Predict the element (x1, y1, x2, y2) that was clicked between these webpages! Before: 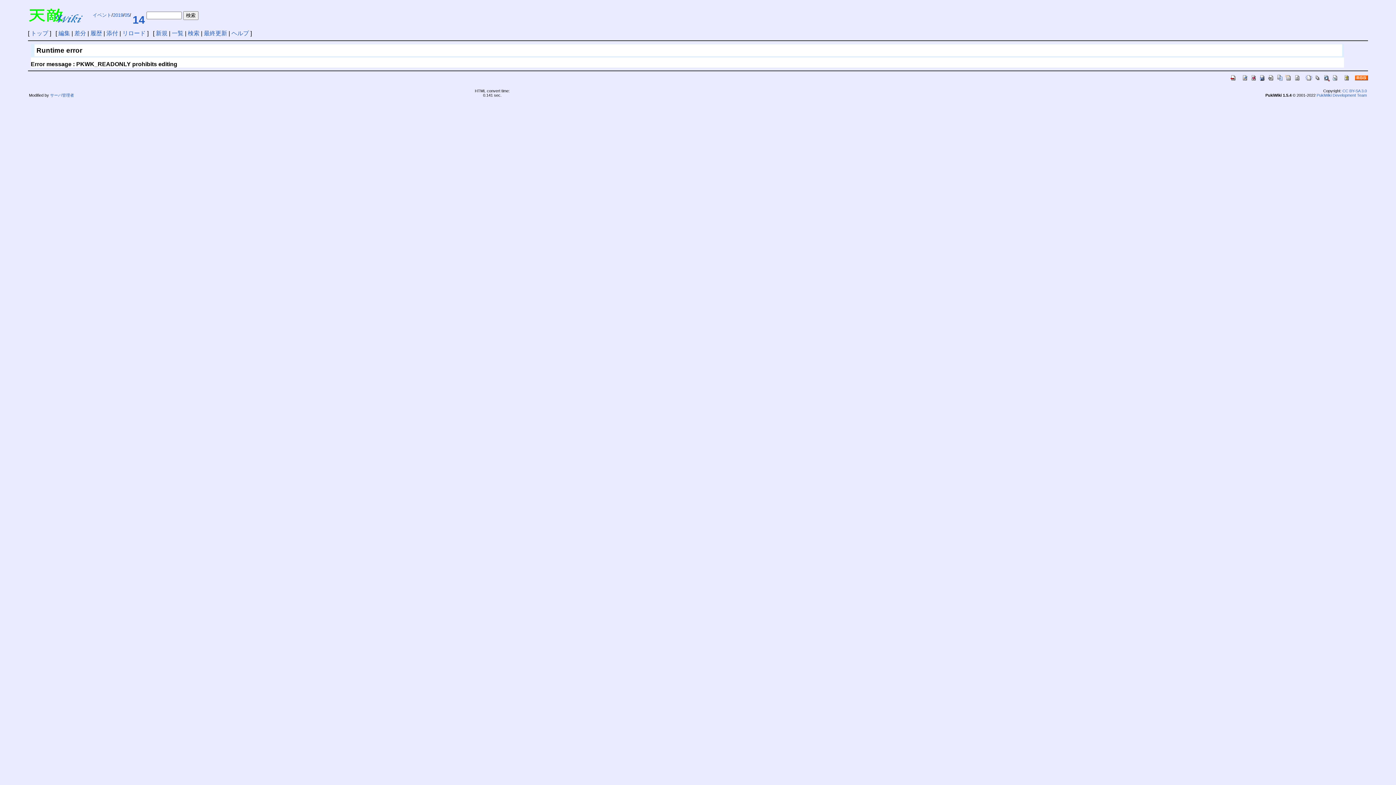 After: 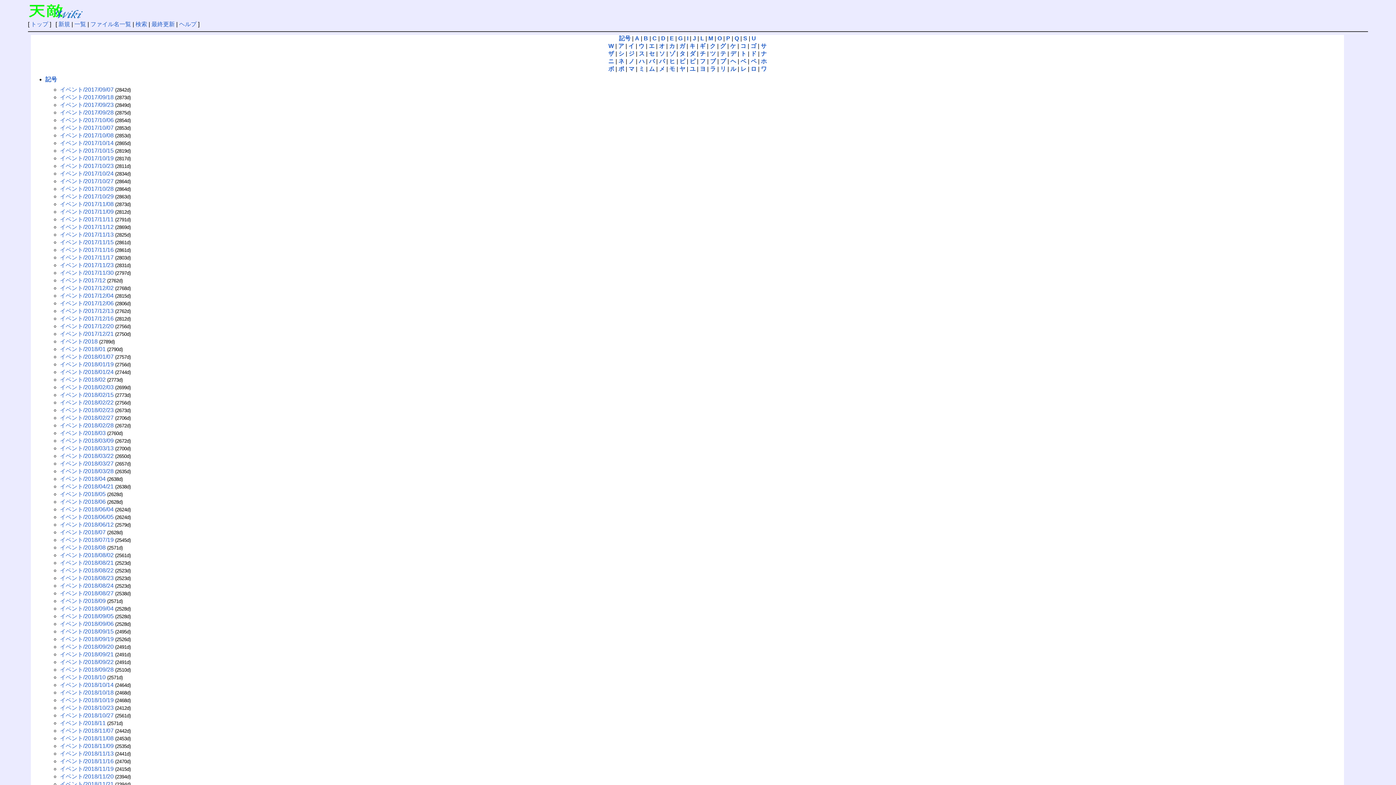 Action: bbox: (171, 30, 183, 36) label: 一覧